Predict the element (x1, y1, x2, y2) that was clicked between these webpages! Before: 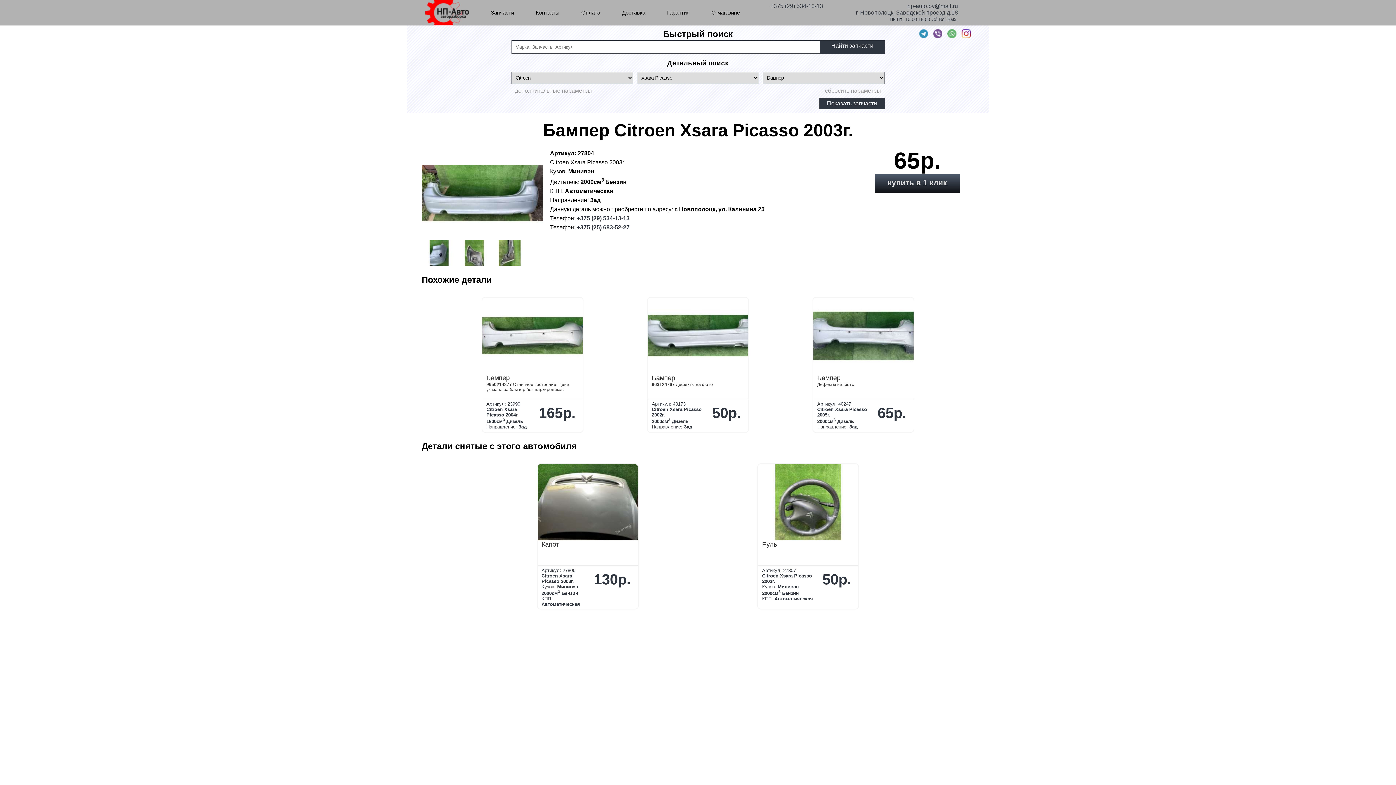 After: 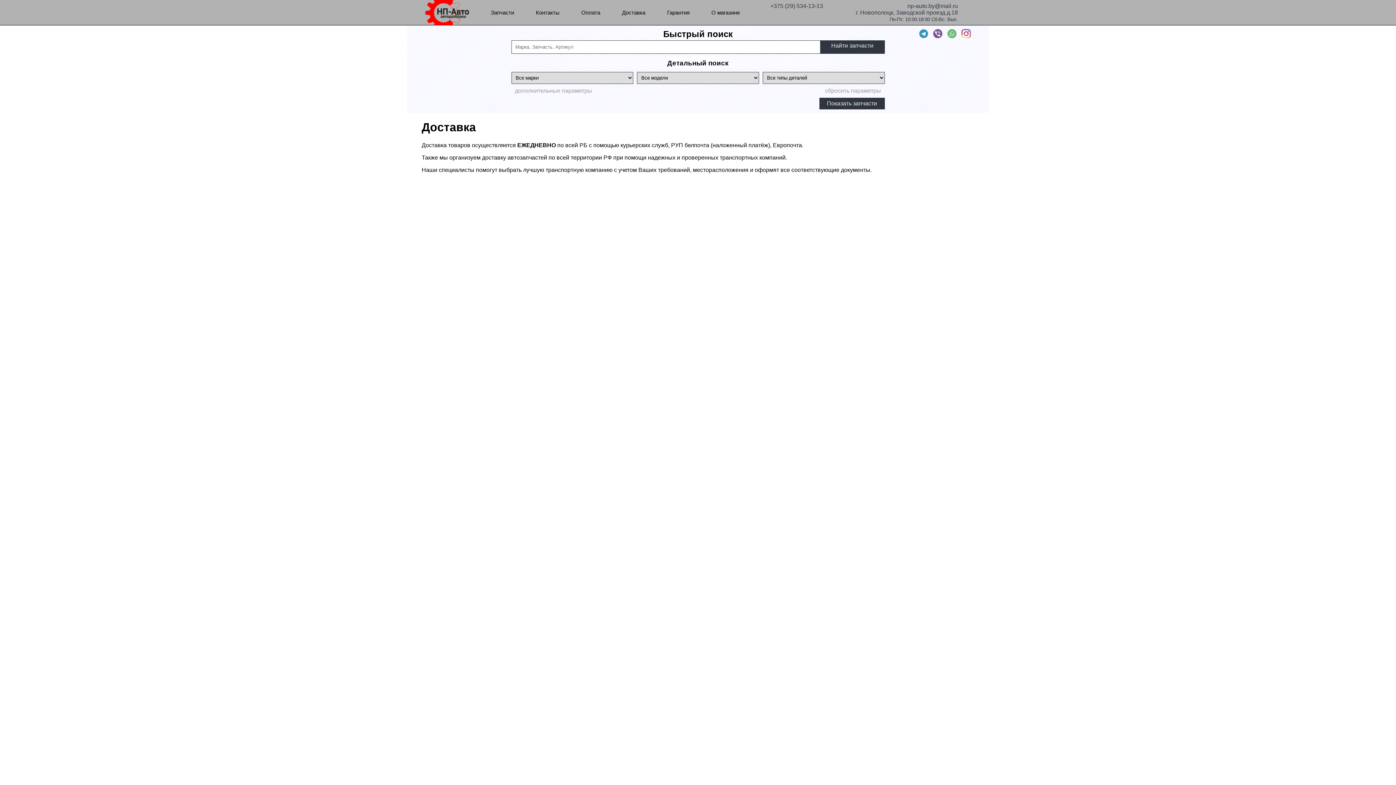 Action: bbox: (611, 5, 656, 19) label: Доставка